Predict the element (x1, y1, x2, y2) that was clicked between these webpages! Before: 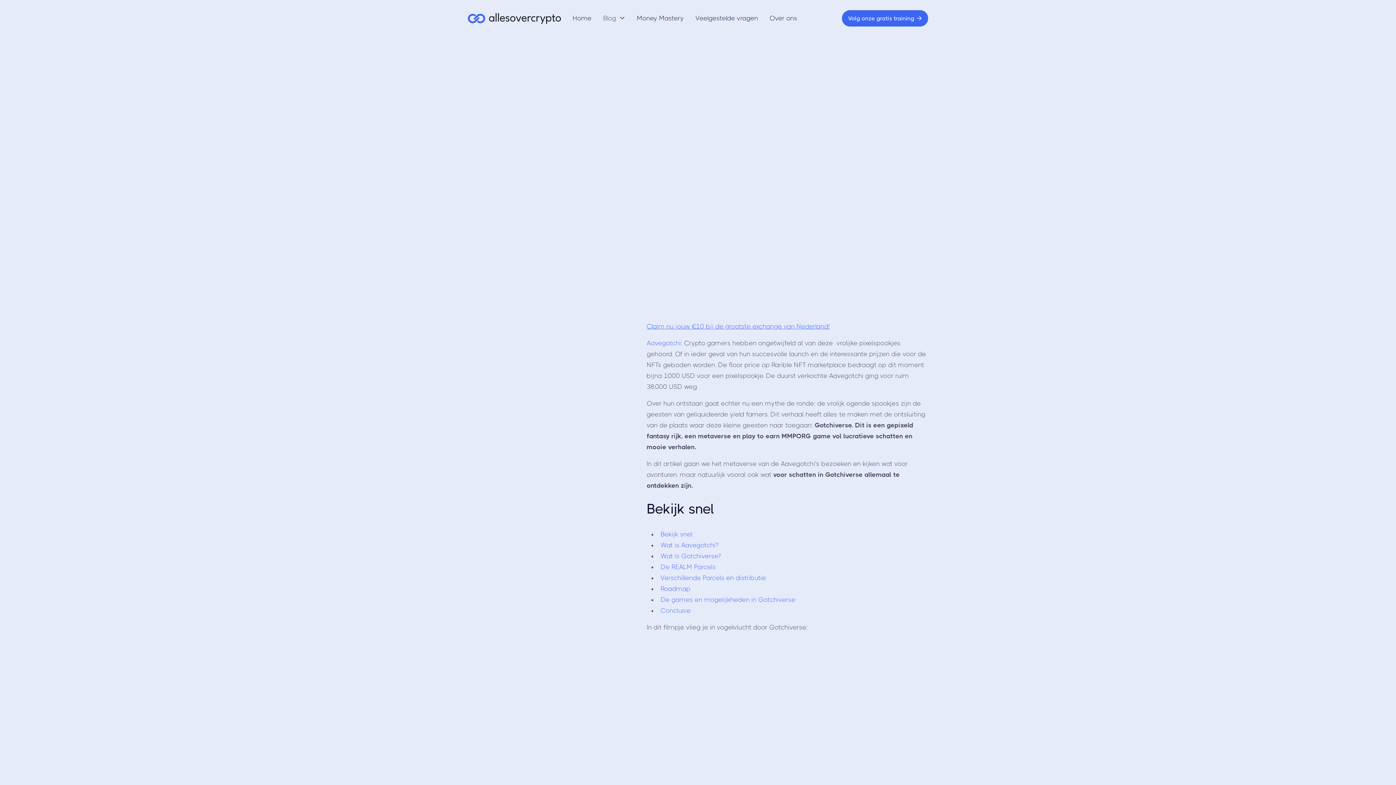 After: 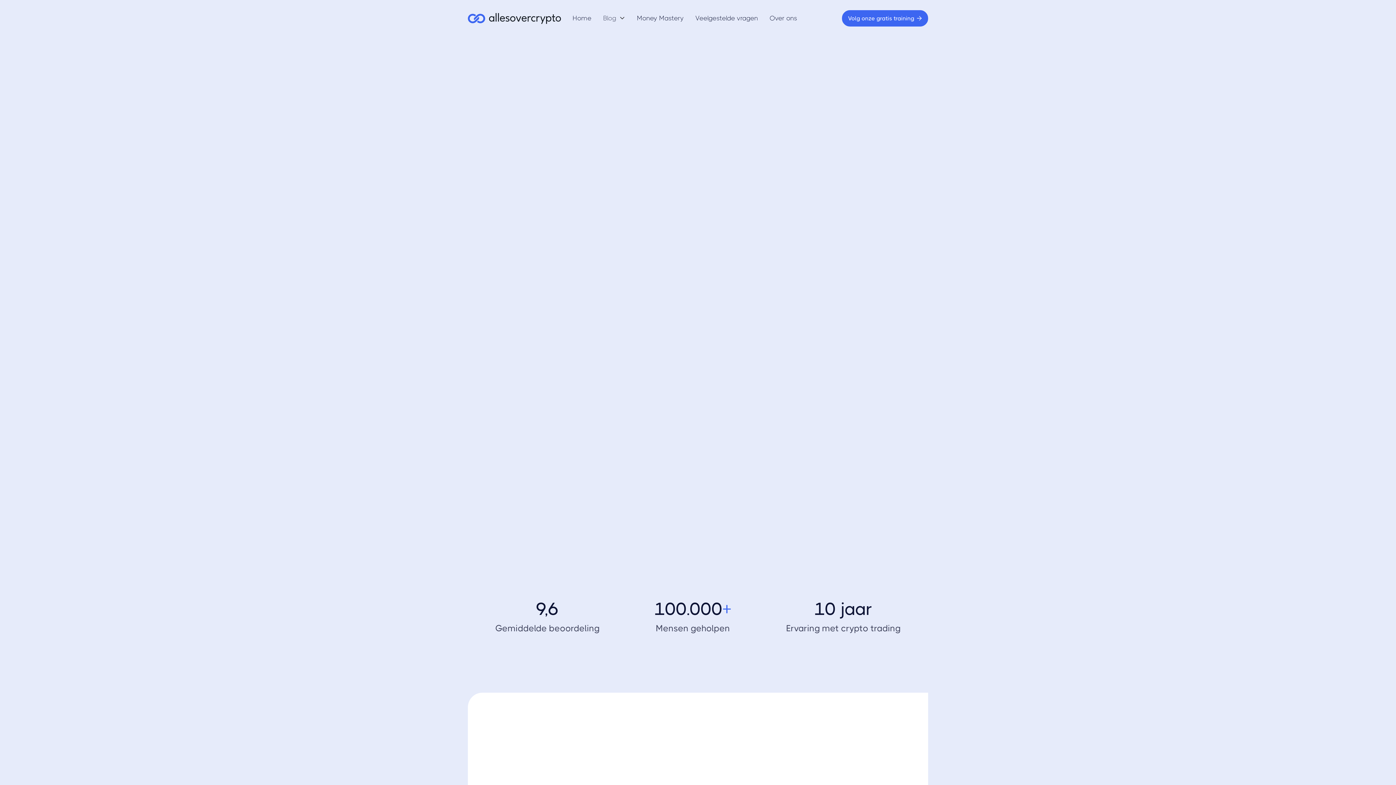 Action: label: Home bbox: (572, 14, 591, 21)